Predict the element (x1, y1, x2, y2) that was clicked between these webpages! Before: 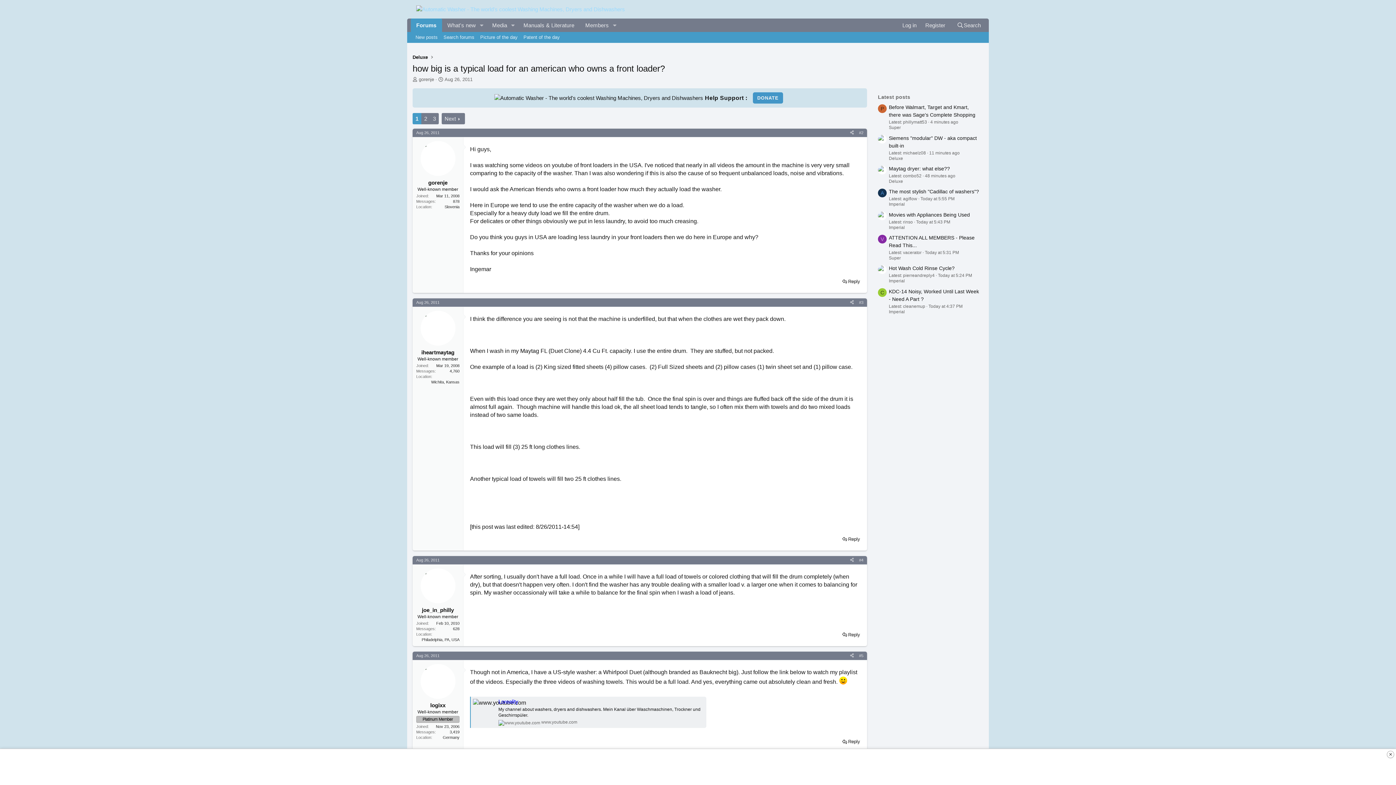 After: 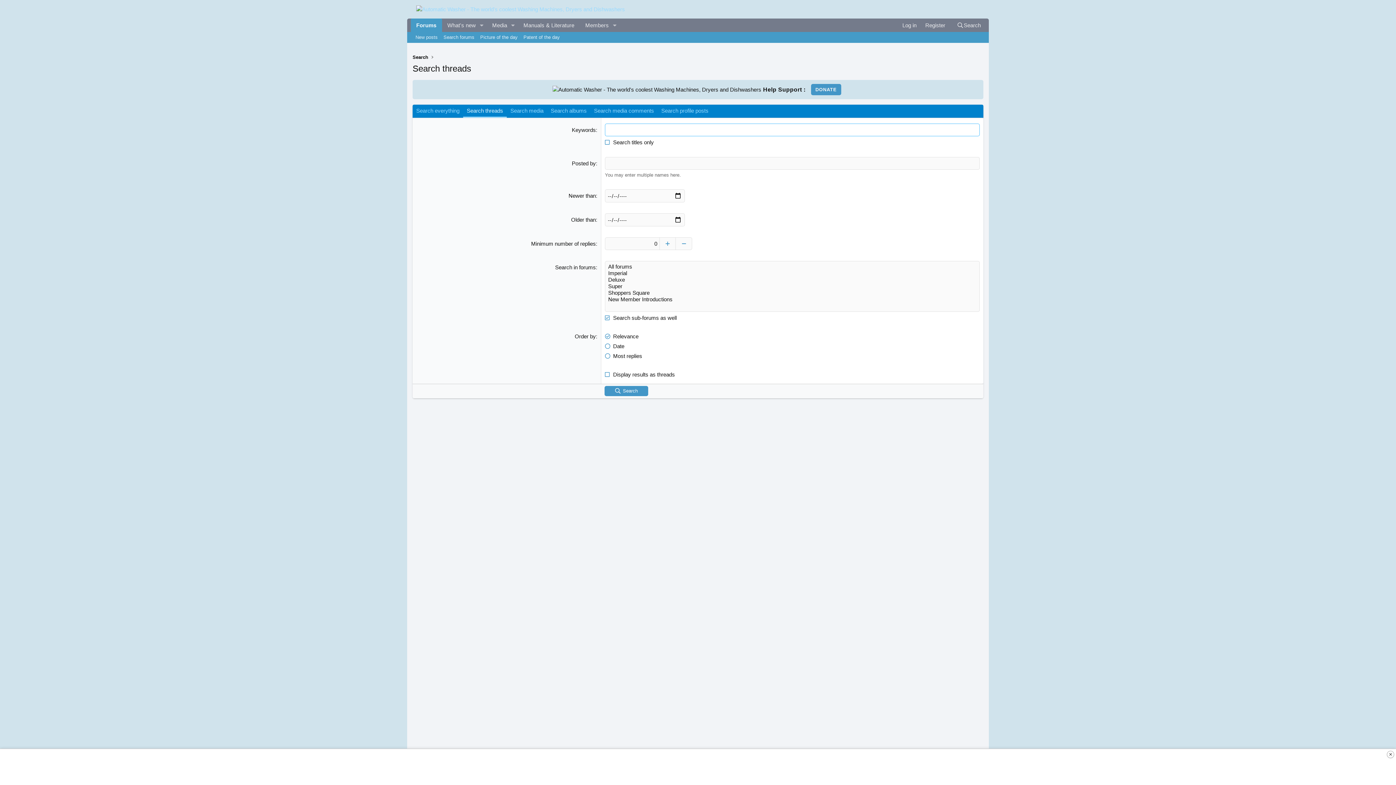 Action: label: Search forums bbox: (440, 32, 477, 42)